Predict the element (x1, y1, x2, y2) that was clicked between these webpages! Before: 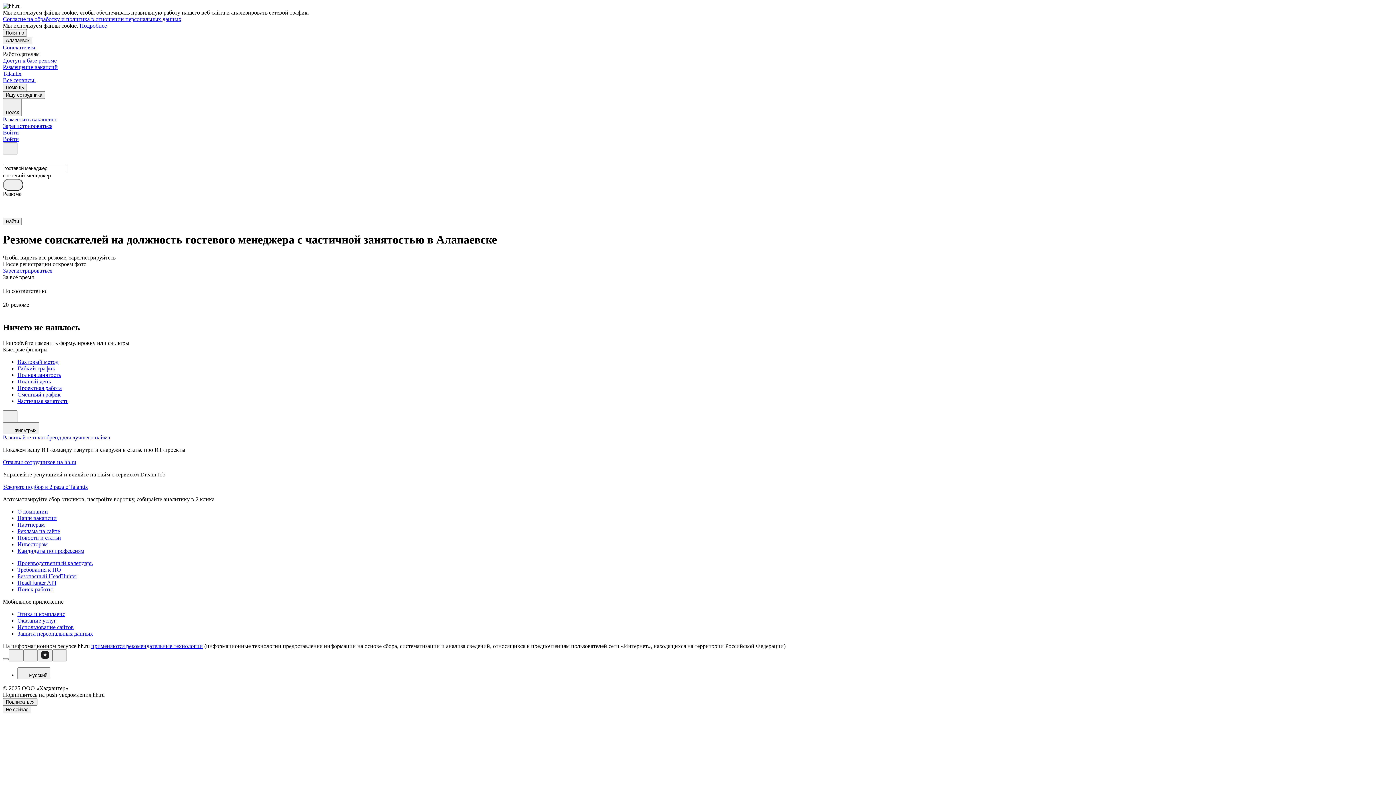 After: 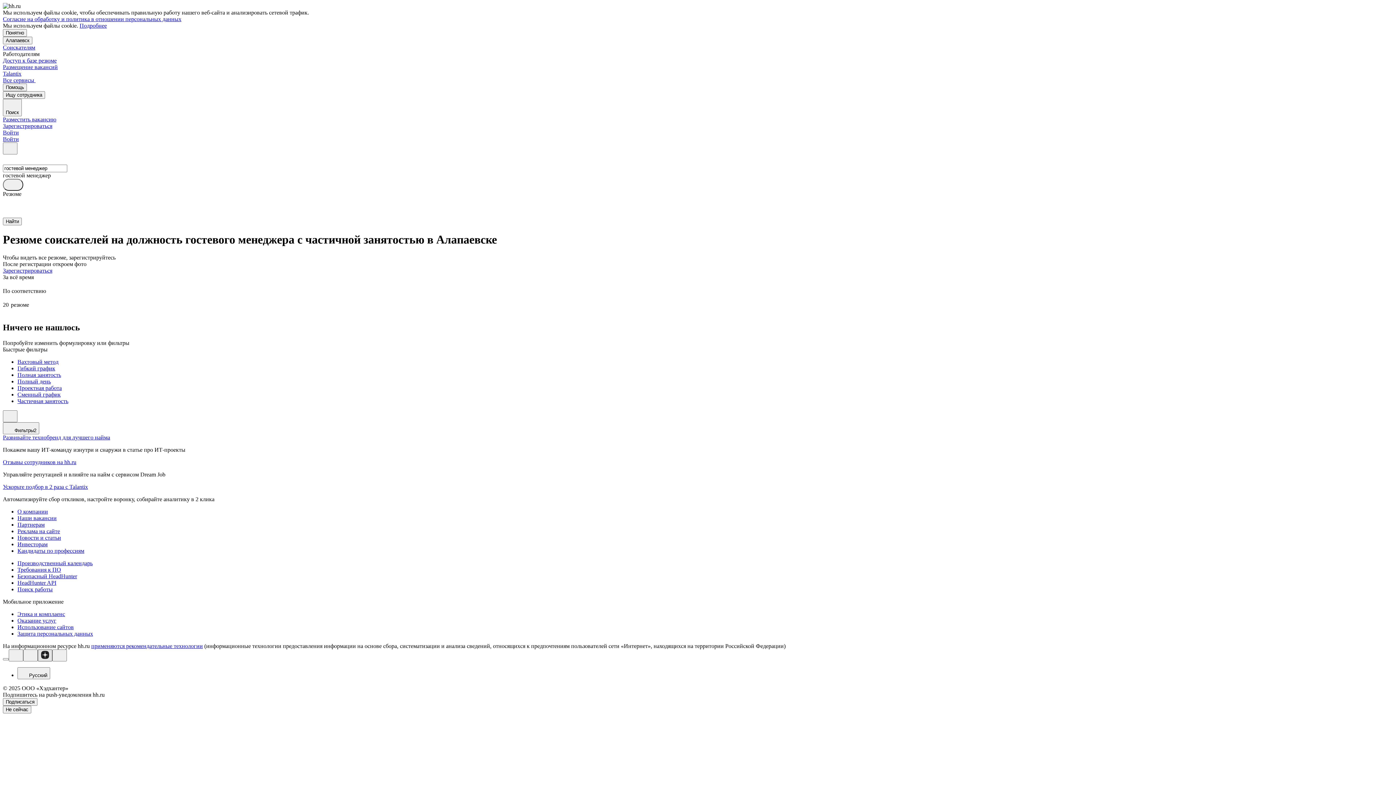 Action: bbox: (37, 649, 52, 661)